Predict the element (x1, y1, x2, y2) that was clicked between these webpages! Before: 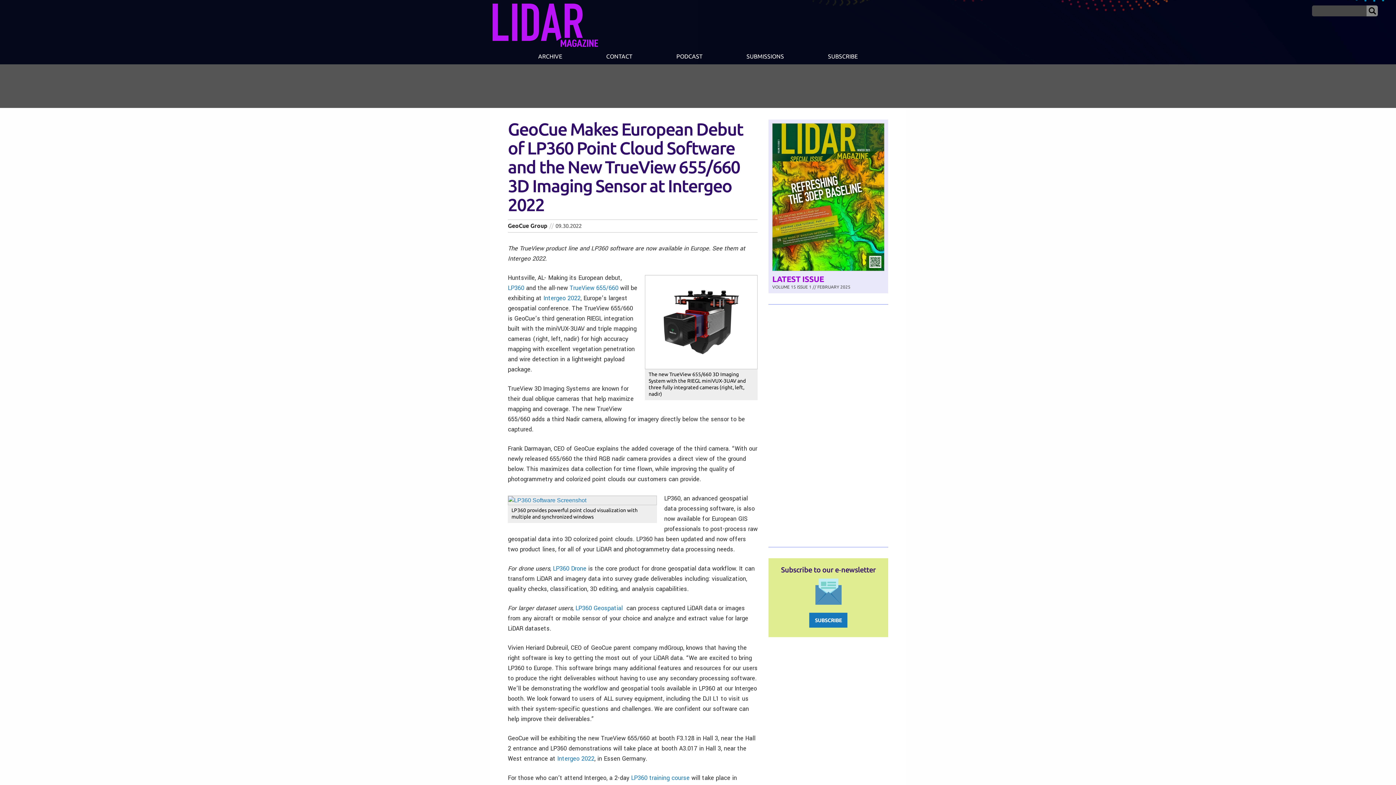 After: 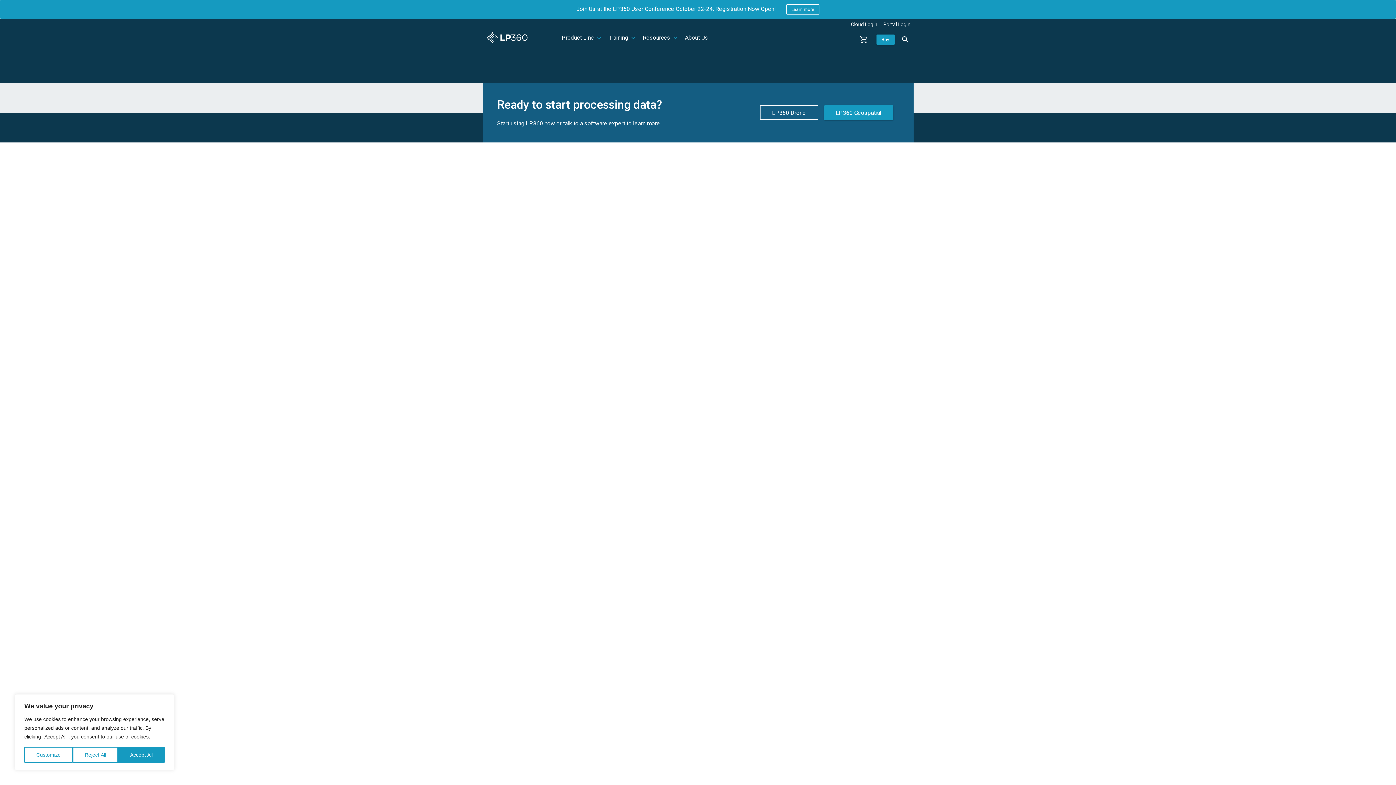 Action: label: LP360 training course bbox: (631, 774, 689, 782)